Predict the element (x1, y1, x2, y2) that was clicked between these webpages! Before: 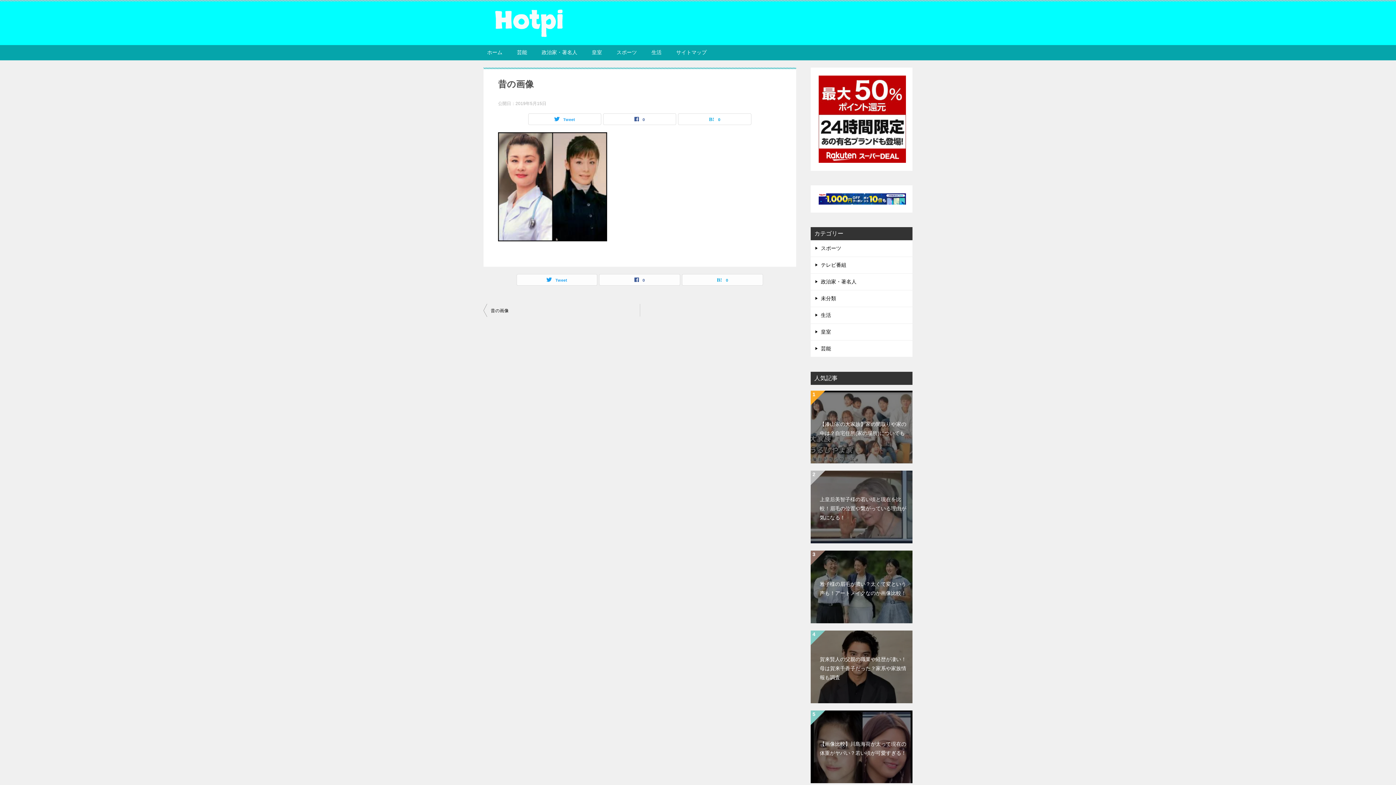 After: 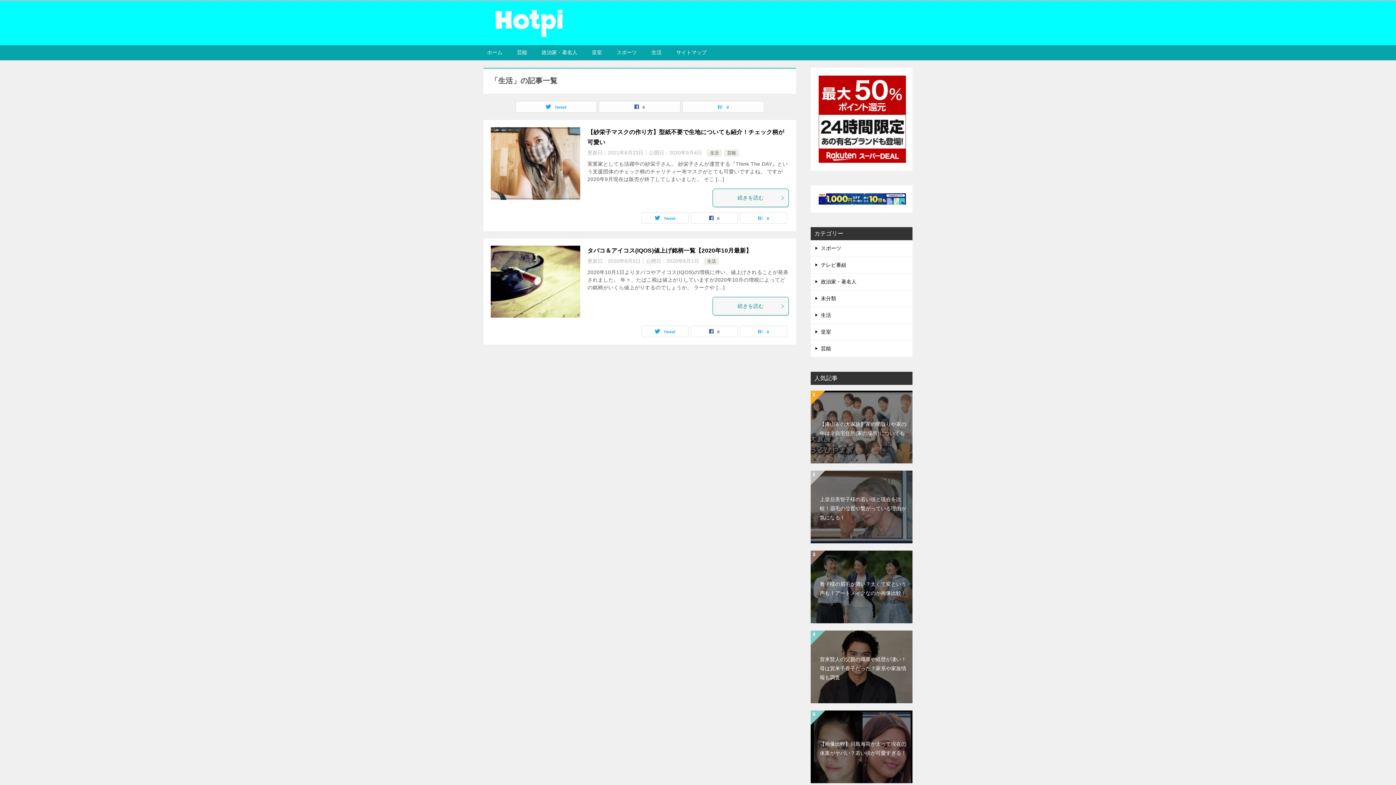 Action: label: 生活 bbox: (810, 307, 912, 323)